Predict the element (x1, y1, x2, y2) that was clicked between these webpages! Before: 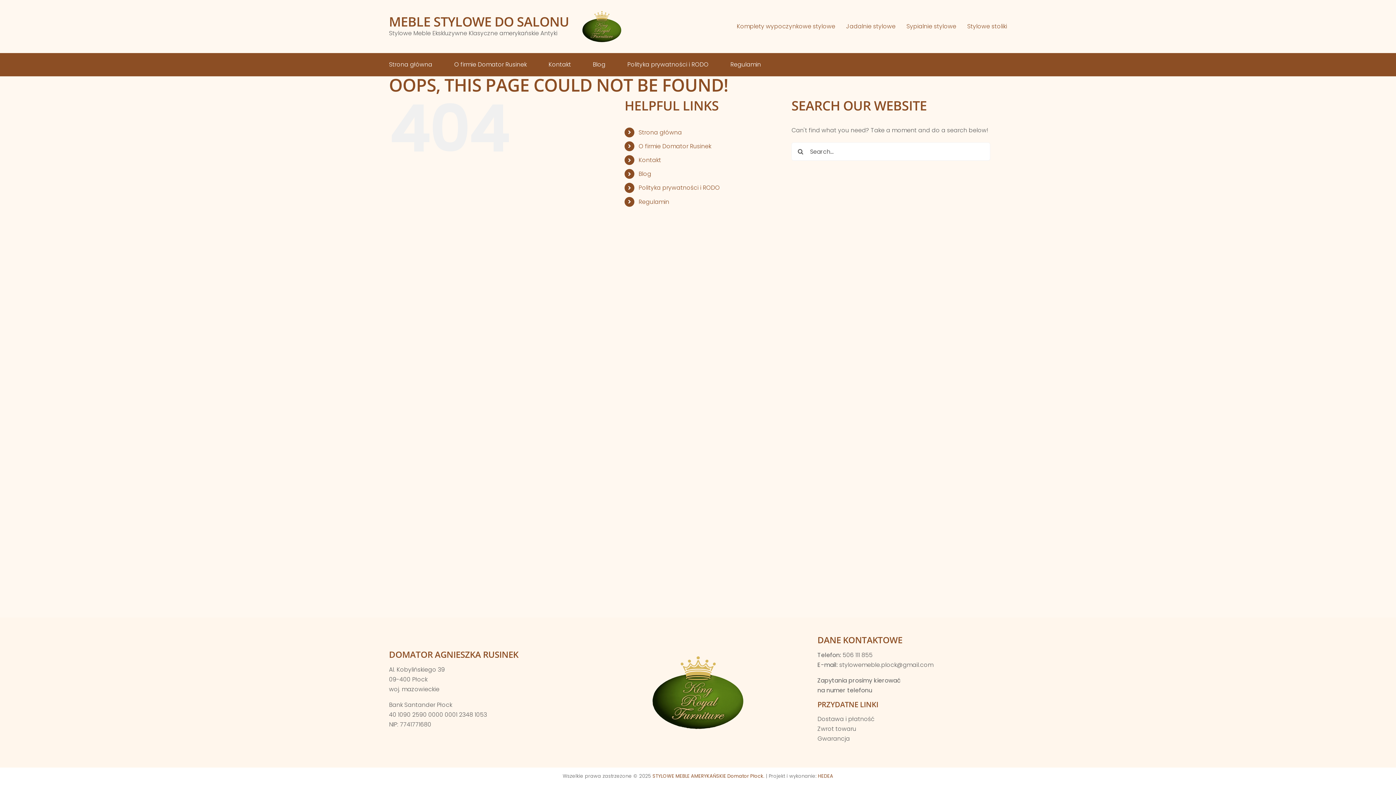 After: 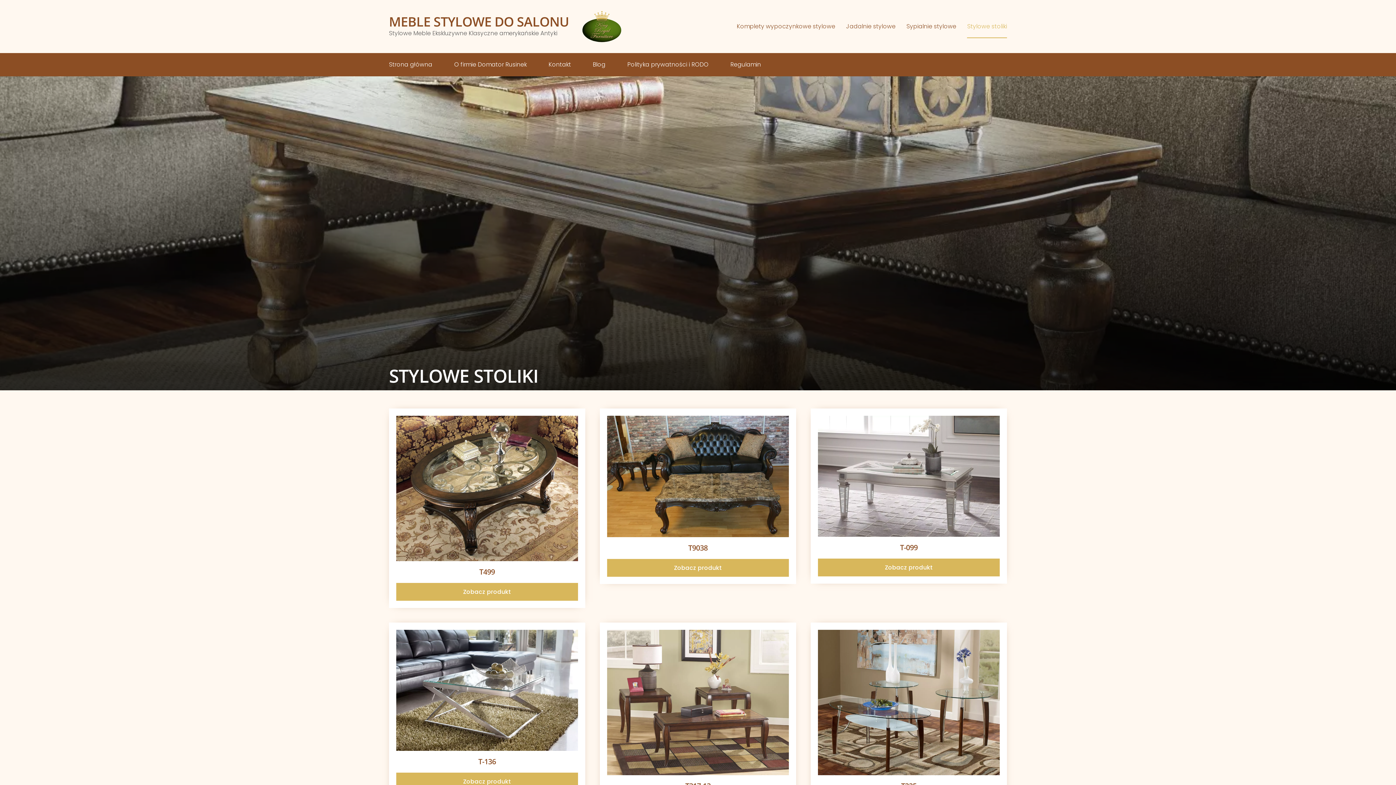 Action: label: Stylowe stoliki bbox: (967, 14, 1007, 38)